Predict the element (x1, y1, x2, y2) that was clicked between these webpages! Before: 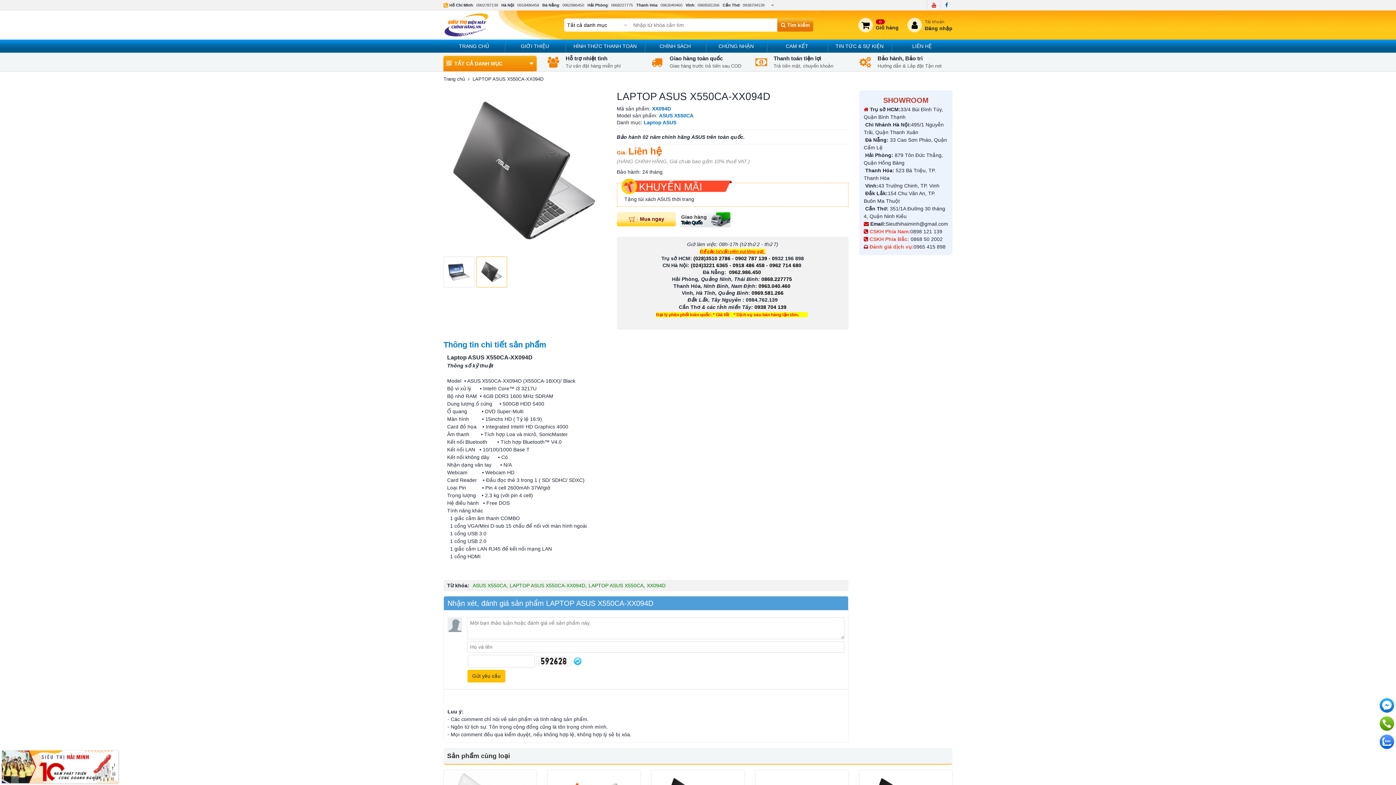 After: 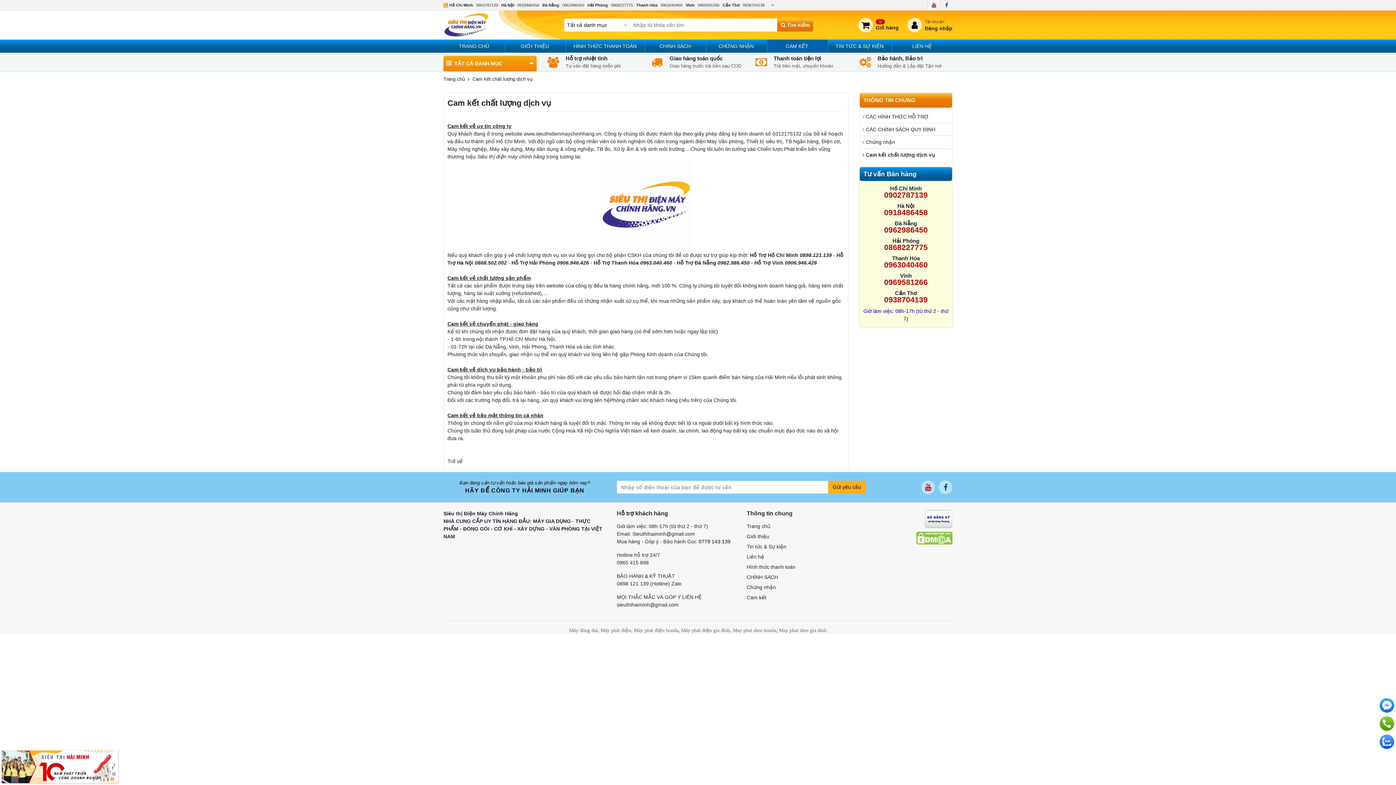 Action: bbox: (766, 39, 827, 52) label: CAM KẾT